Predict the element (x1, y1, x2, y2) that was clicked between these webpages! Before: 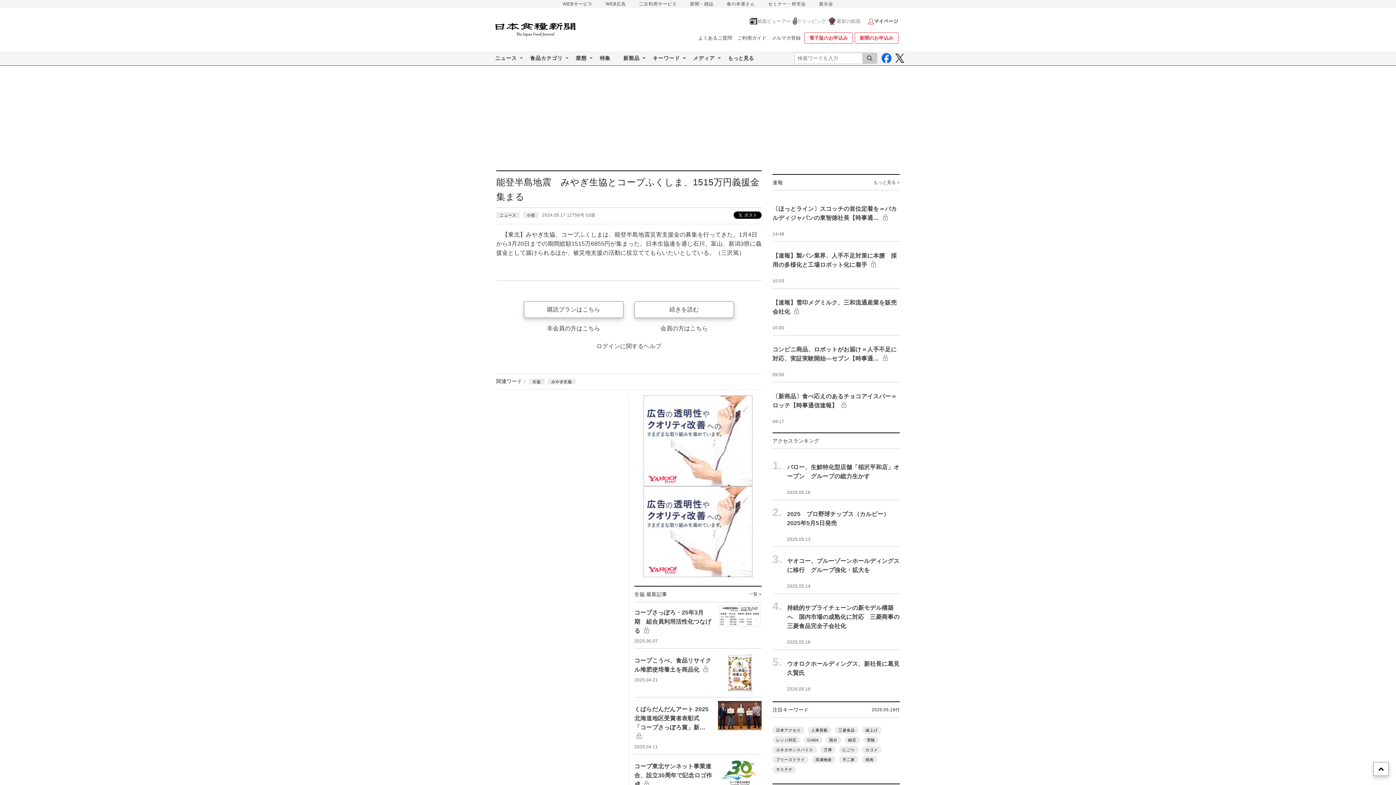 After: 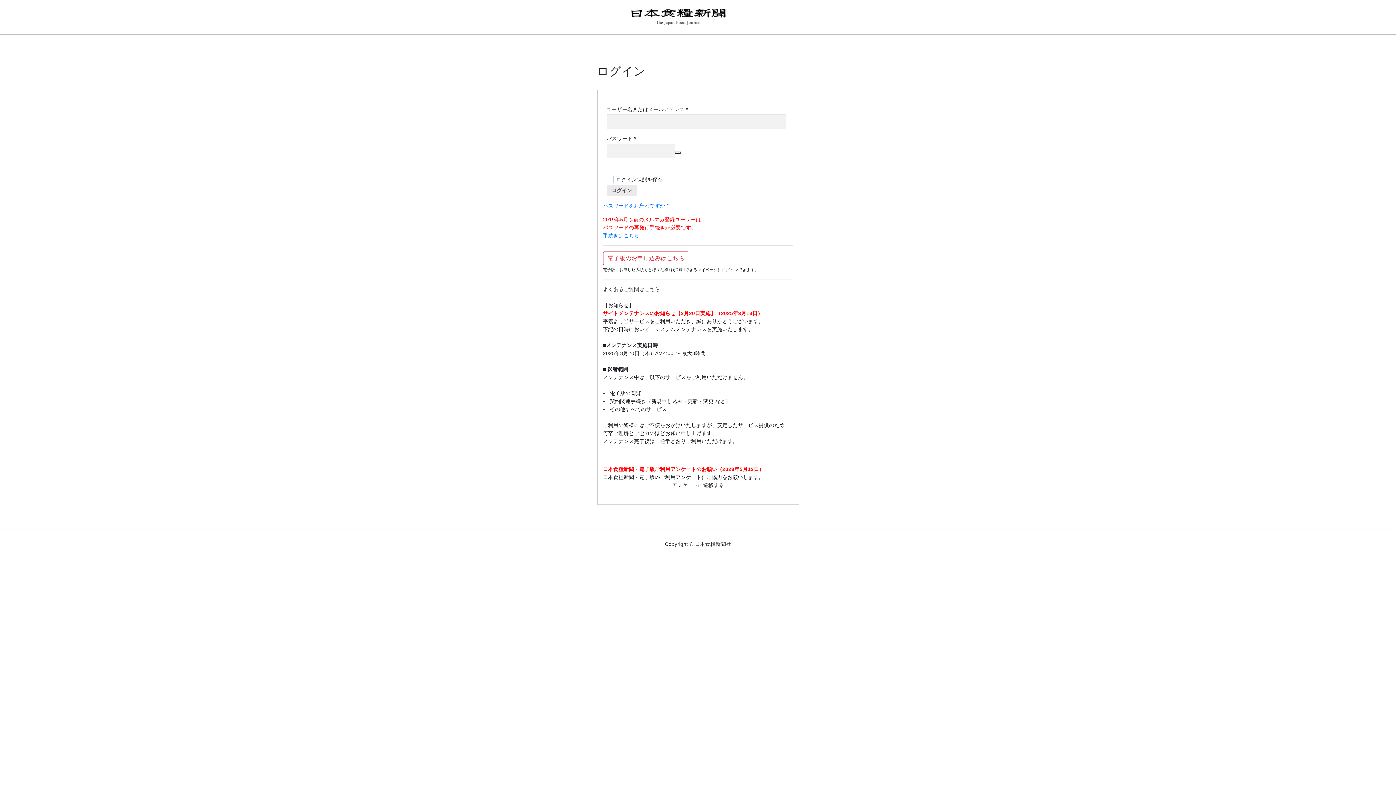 Action: label: 最新の紙面 bbox: (827, 13, 861, 29)